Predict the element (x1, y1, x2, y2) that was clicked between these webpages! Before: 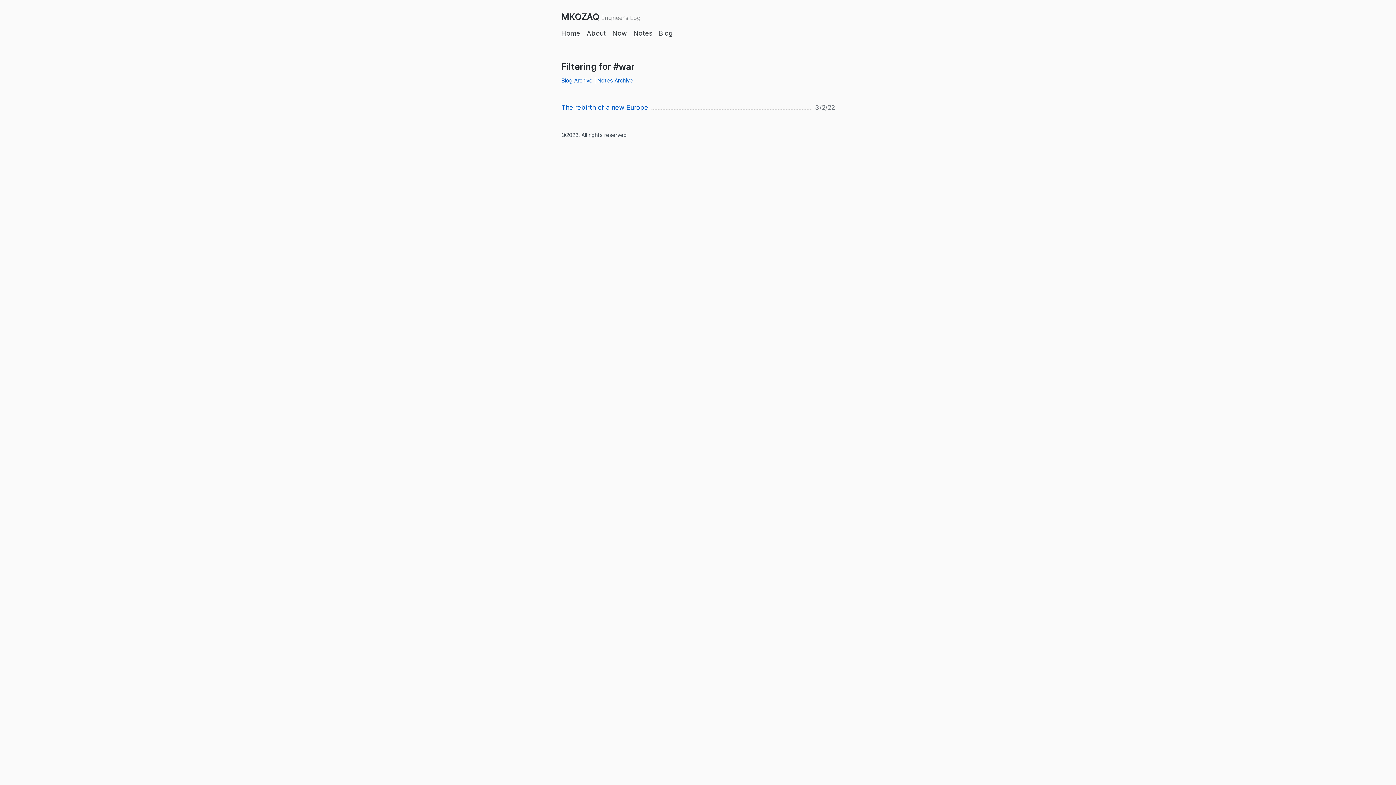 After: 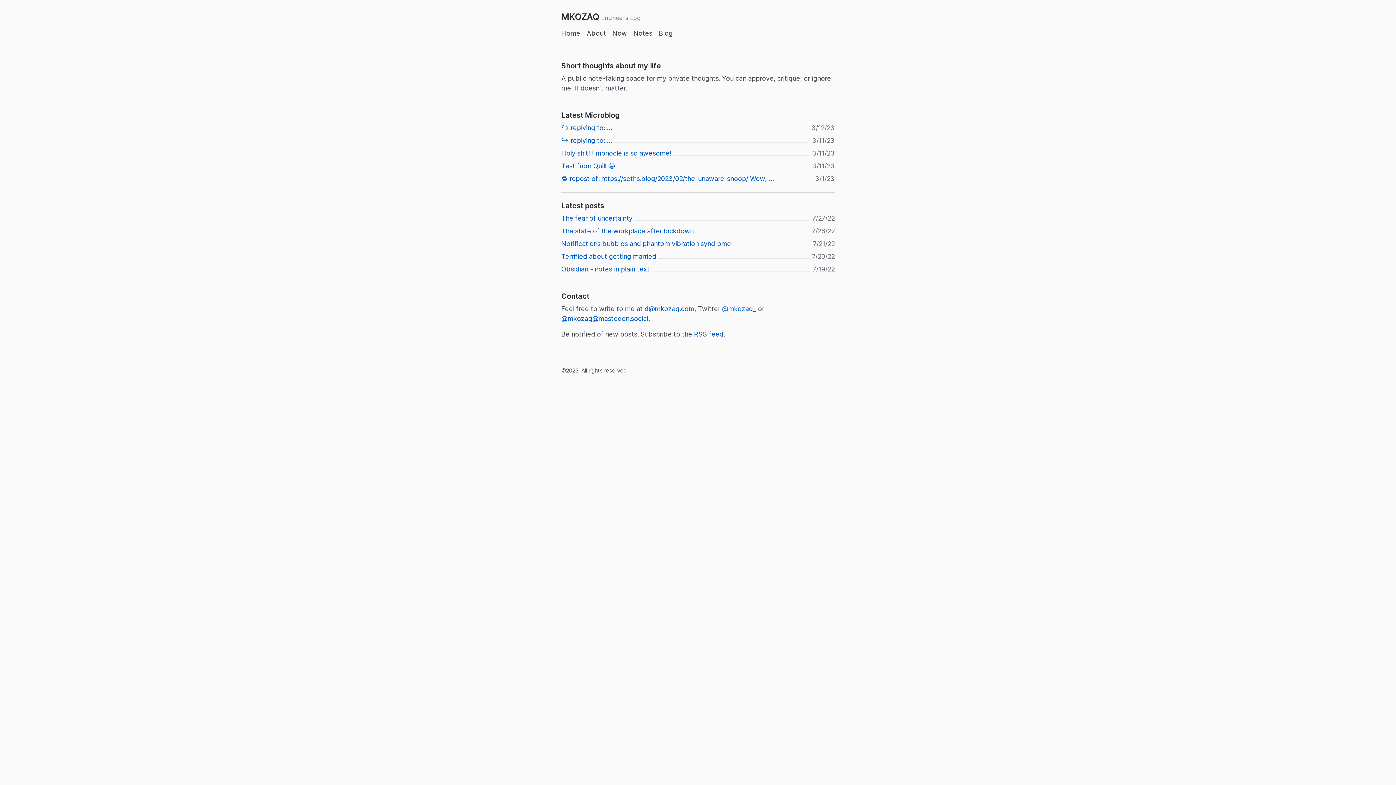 Action: label: MKOZAQ bbox: (561, 11, 599, 22)